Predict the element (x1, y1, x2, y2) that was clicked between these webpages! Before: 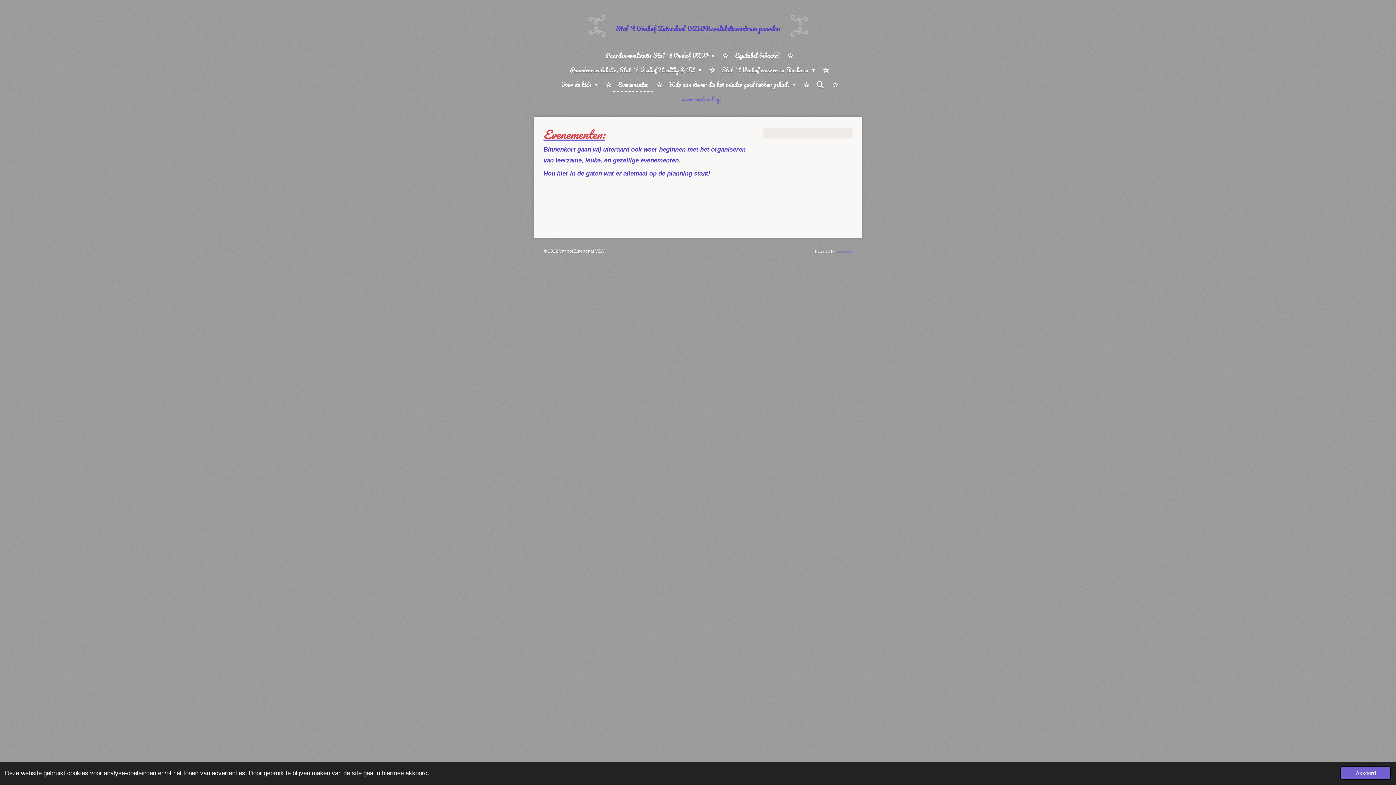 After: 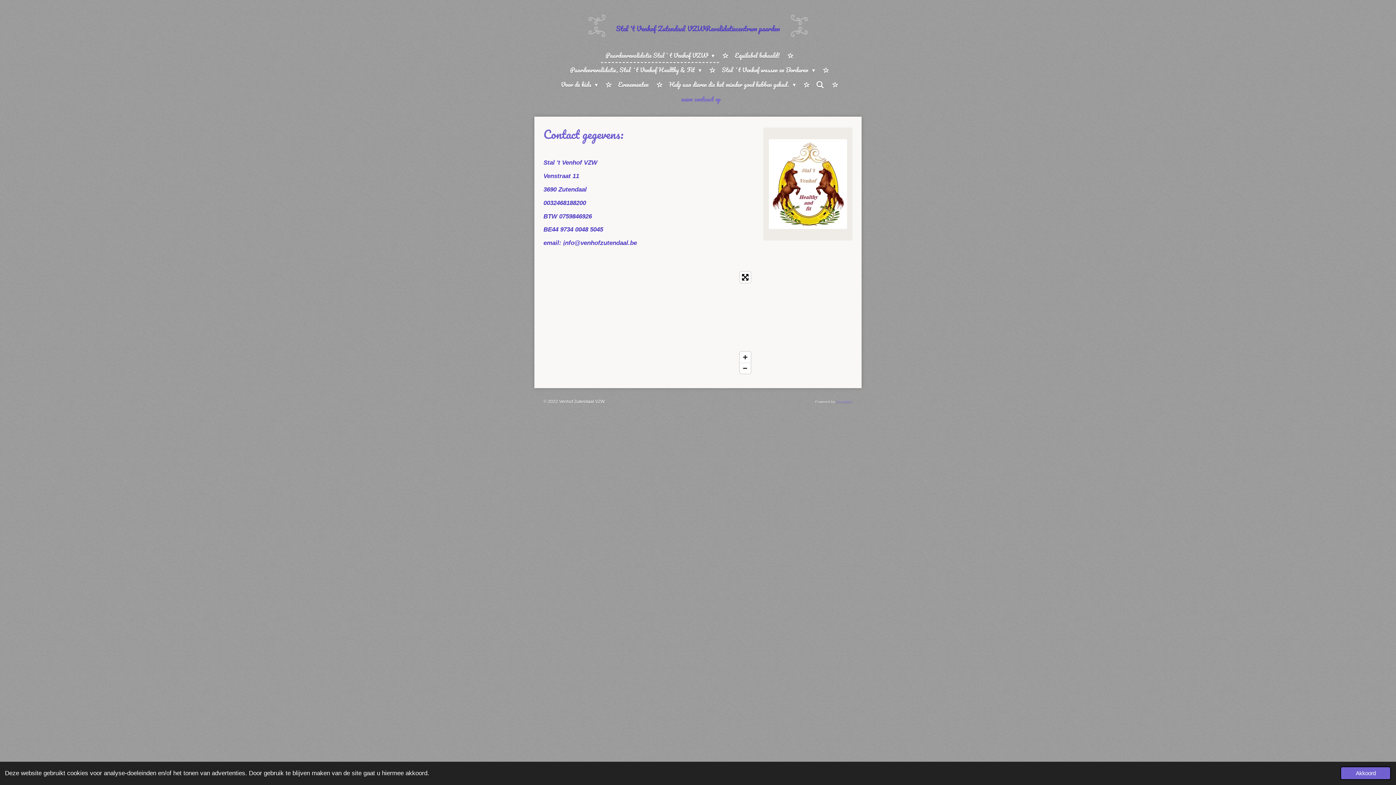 Action: label: neem contcact op bbox: (676, 92, 725, 105)